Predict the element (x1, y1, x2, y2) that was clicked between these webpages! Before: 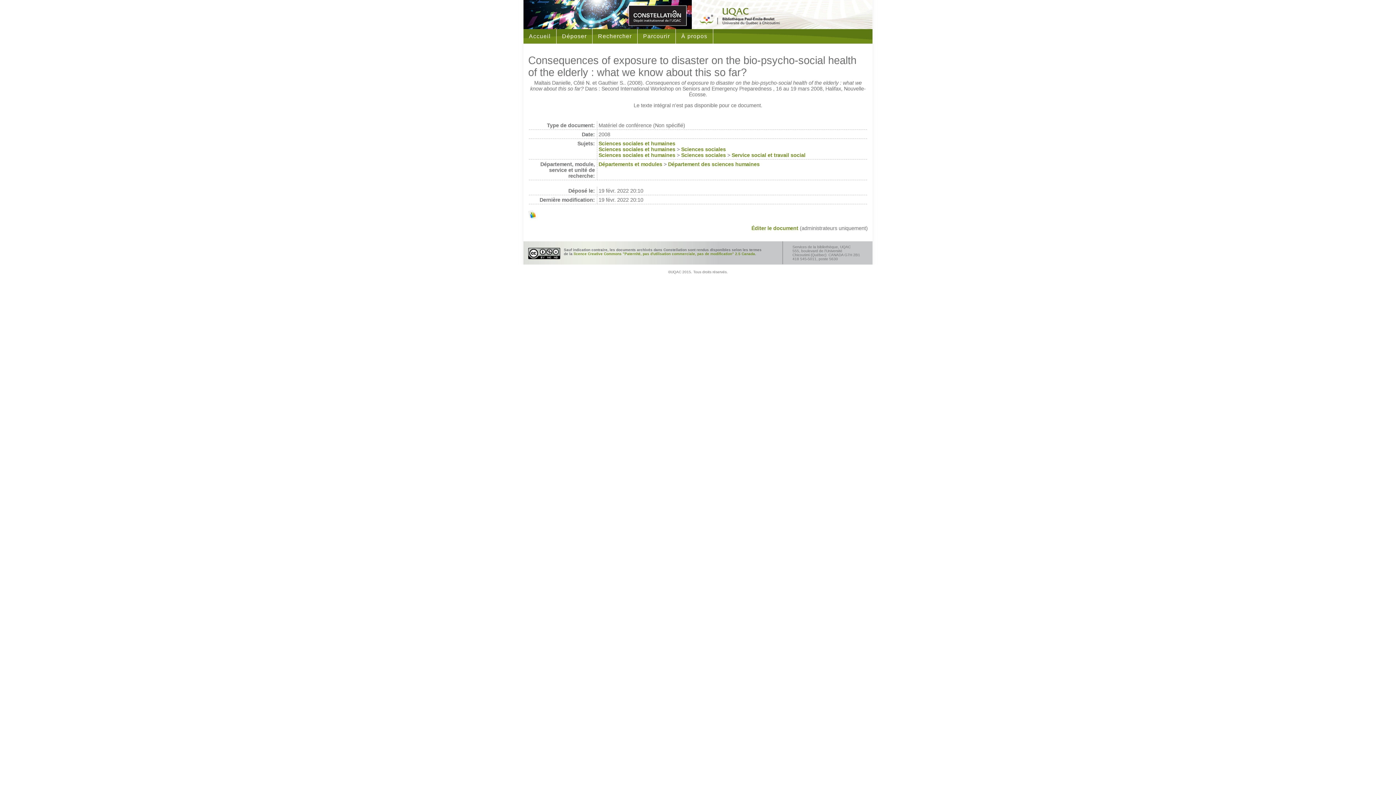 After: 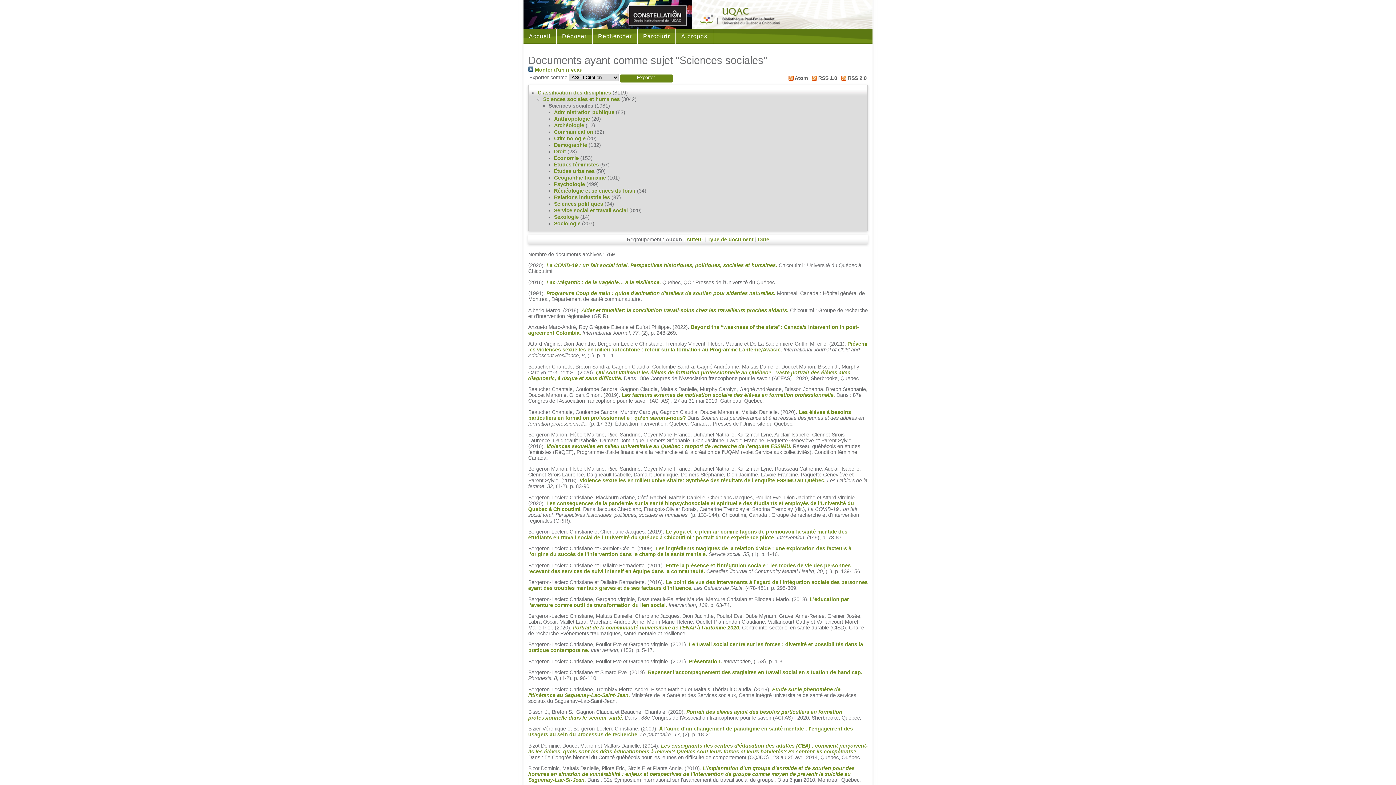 Action: label: Sciences sociales bbox: (681, 146, 726, 152)